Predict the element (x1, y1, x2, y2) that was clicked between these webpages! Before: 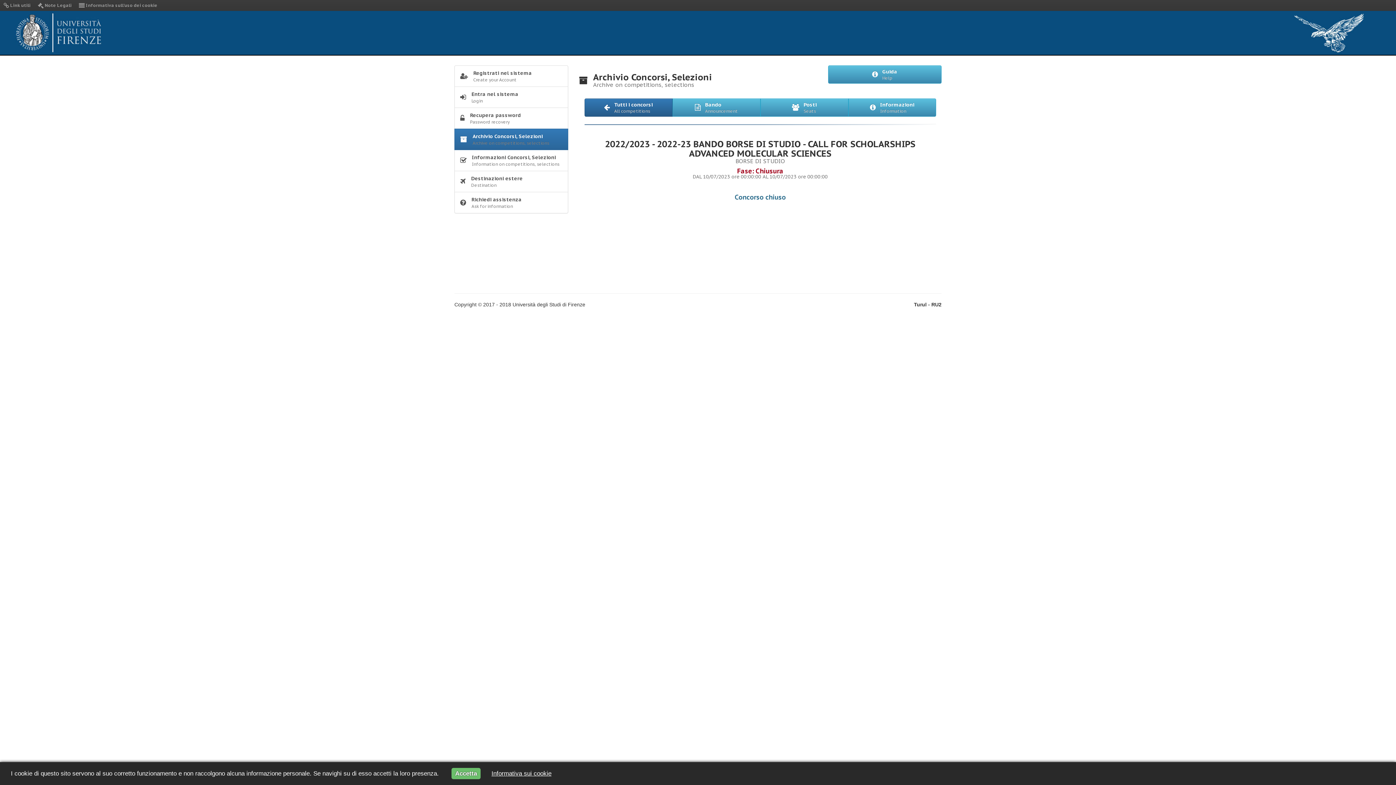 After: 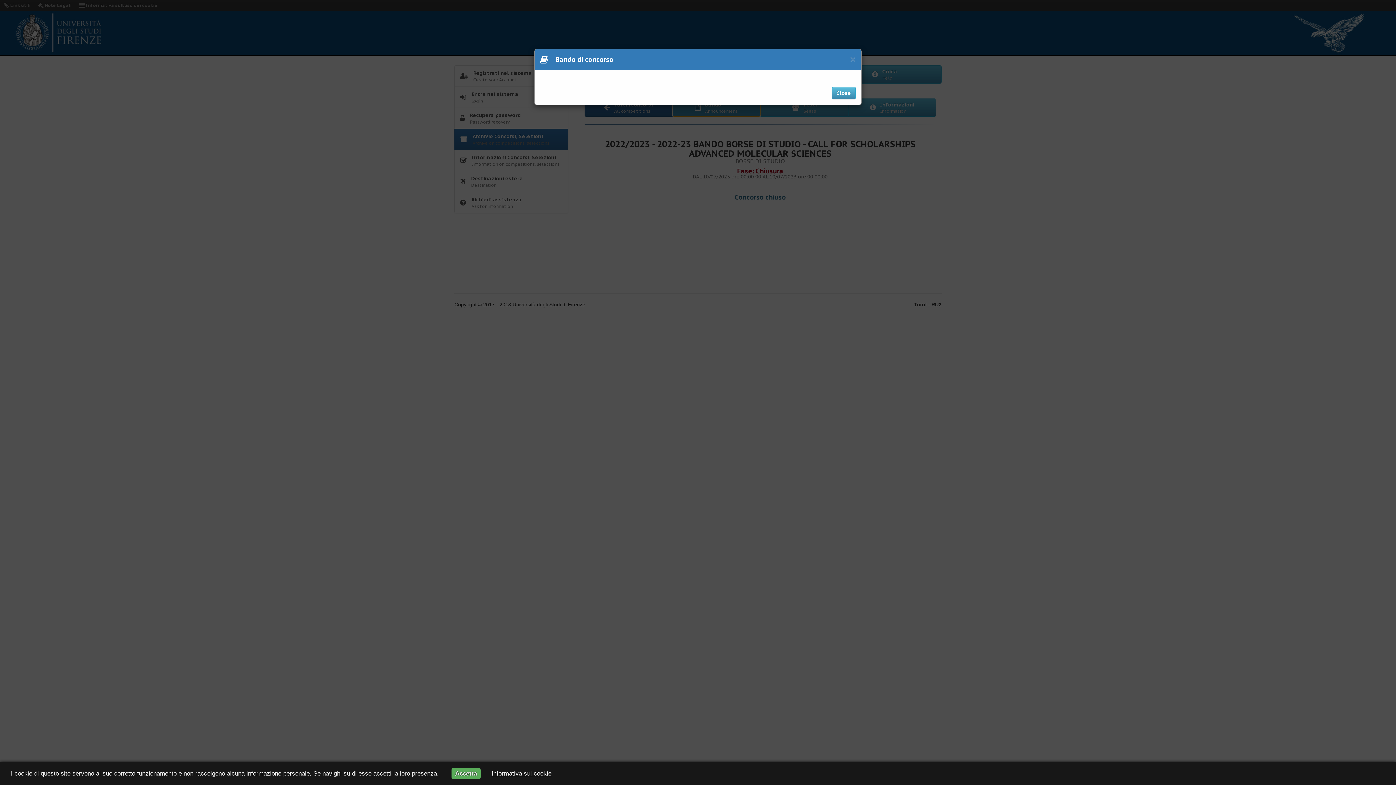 Action: label: Bando
Announcement bbox: (672, 98, 760, 116)